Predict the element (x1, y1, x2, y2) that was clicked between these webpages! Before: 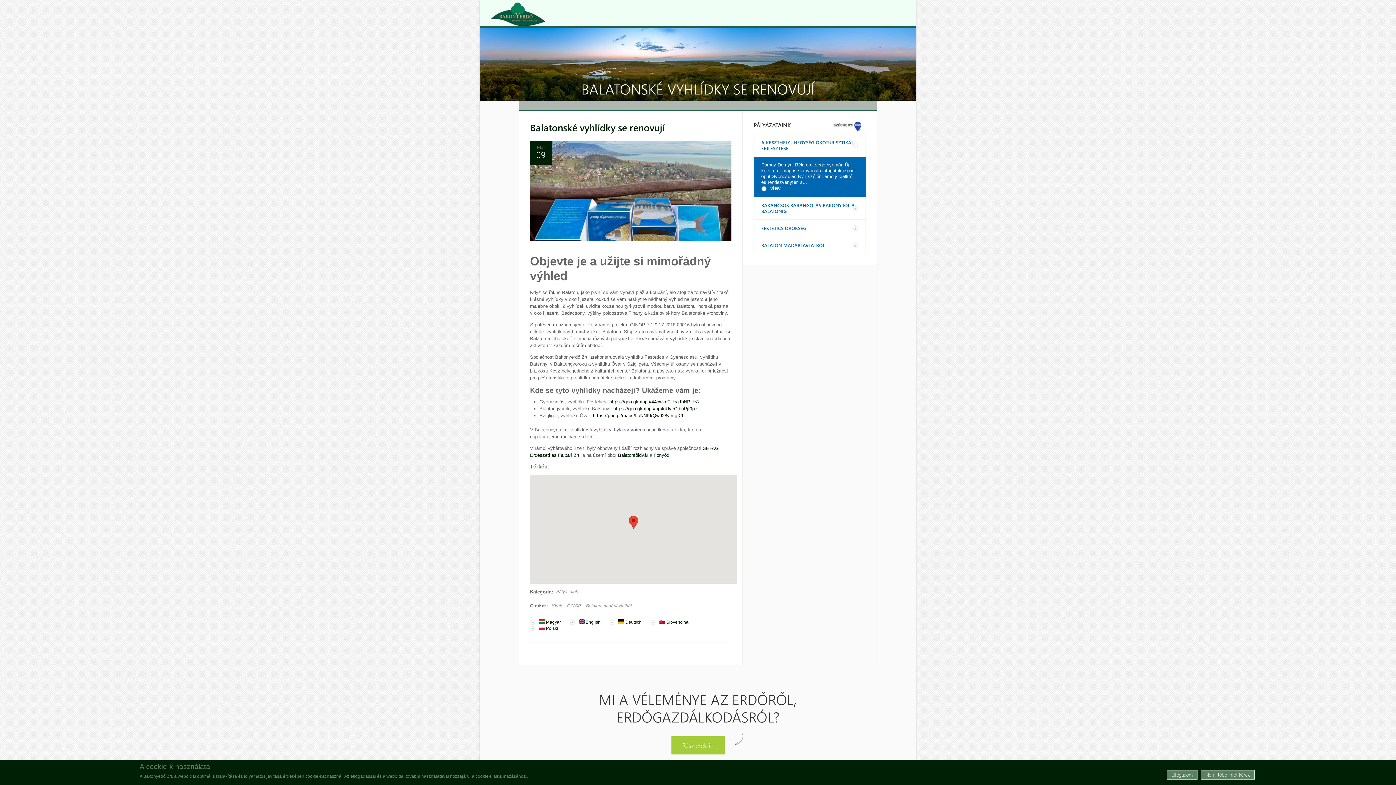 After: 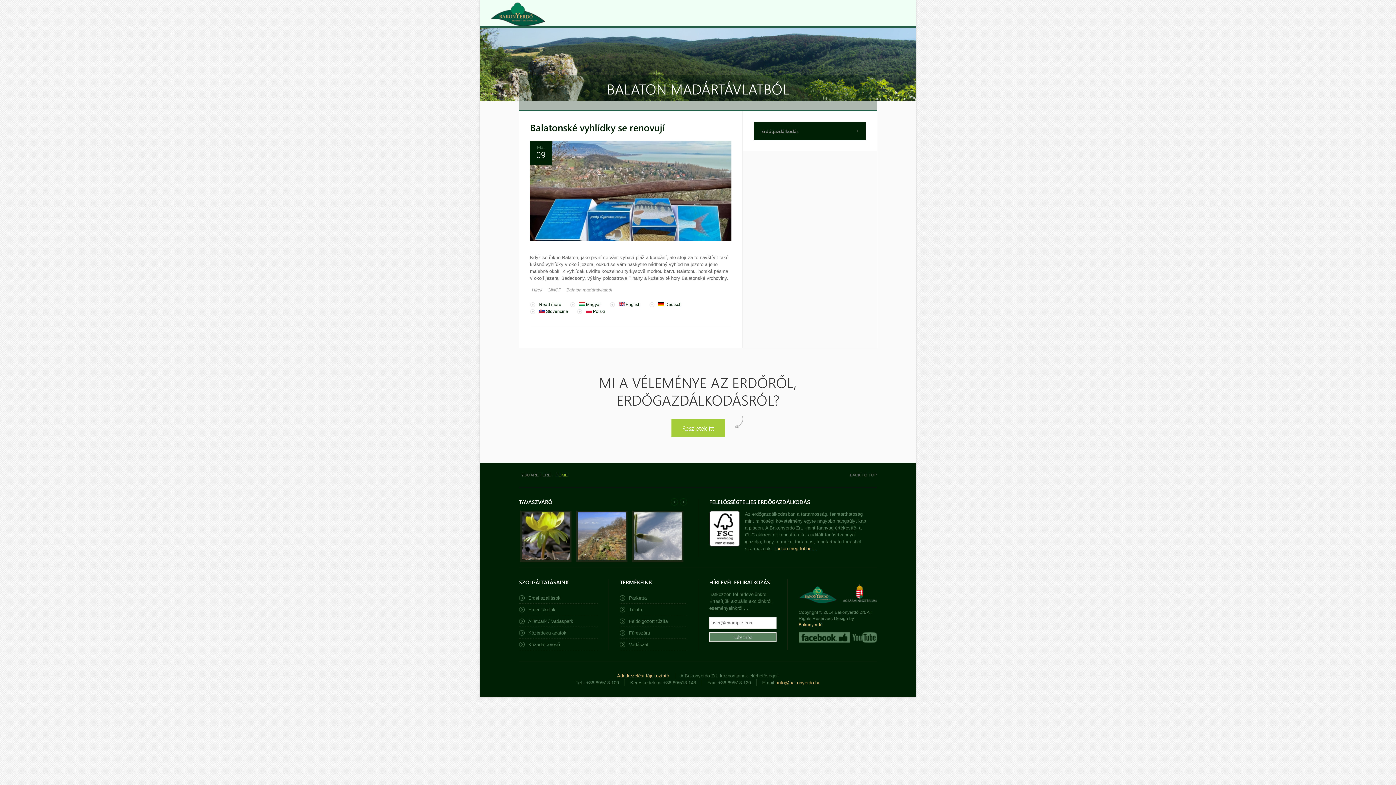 Action: bbox: (584, 602, 633, 609) label: Balaton madártávlatból